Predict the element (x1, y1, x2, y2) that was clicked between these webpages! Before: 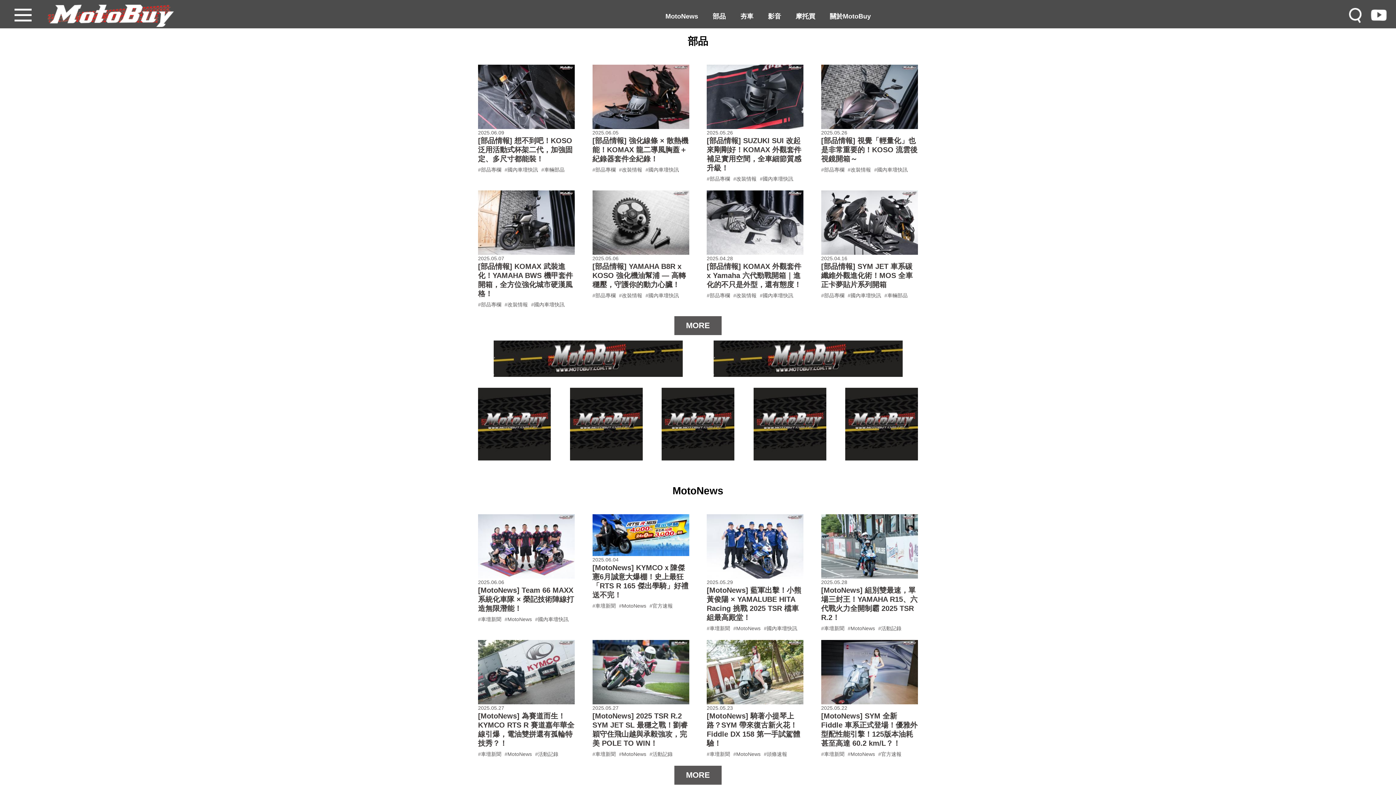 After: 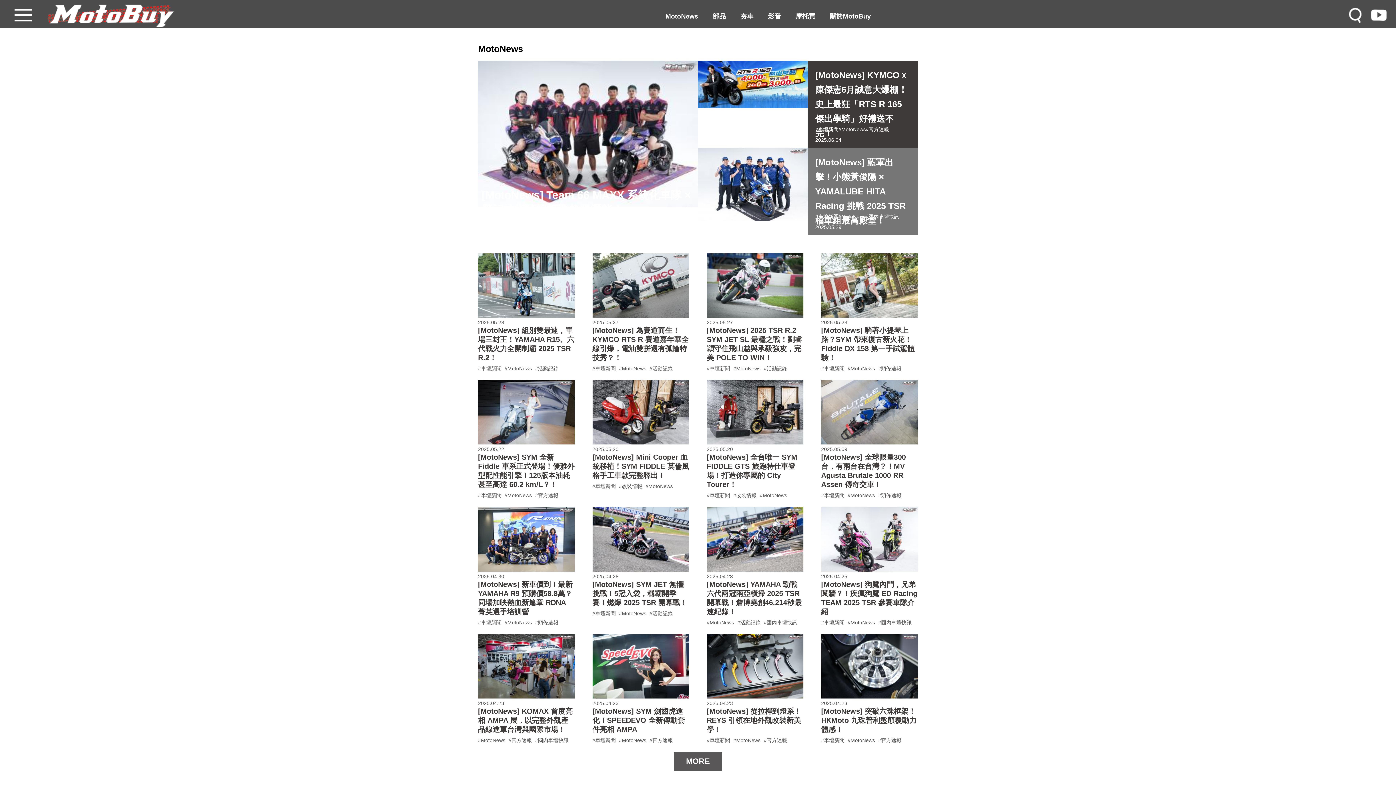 Action: bbox: (619, 603, 646, 608) label: #MotoNews